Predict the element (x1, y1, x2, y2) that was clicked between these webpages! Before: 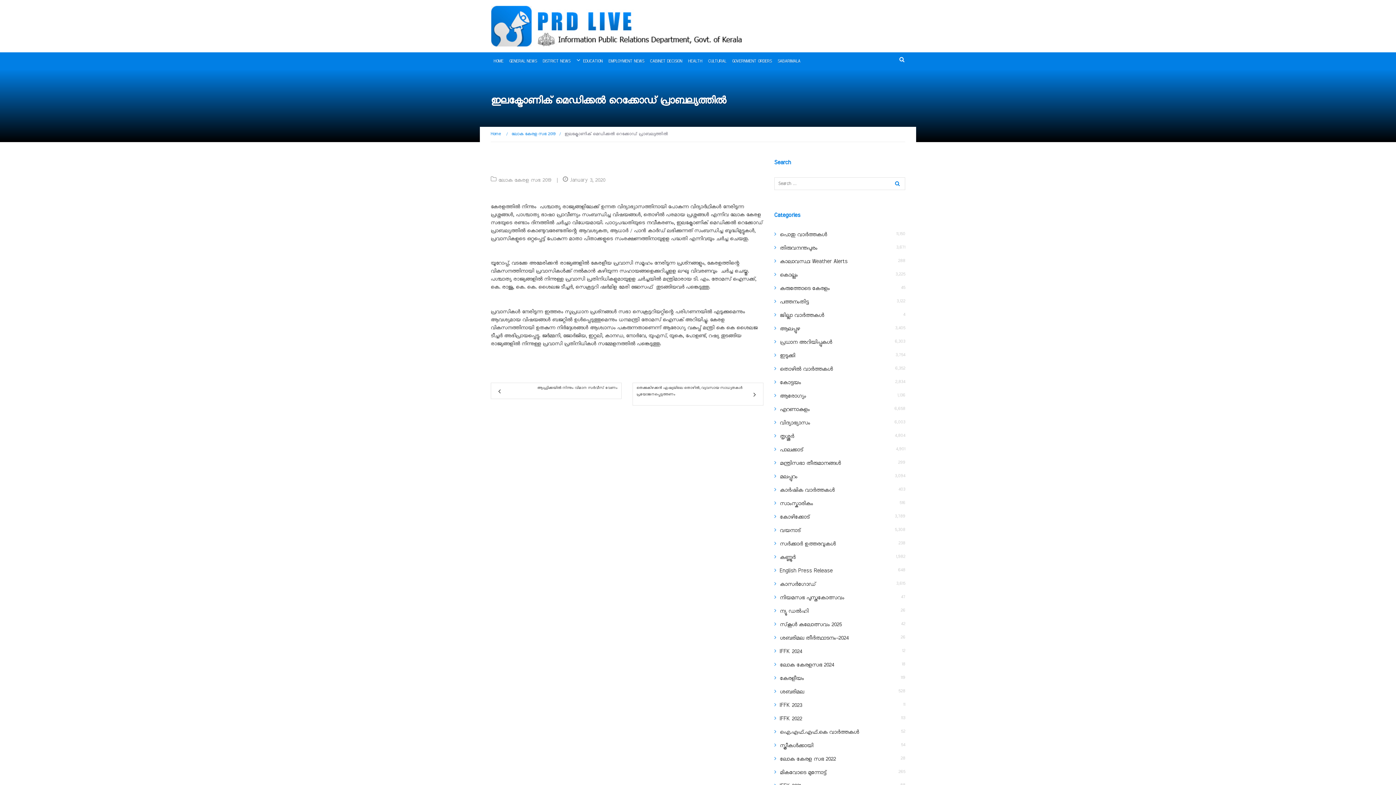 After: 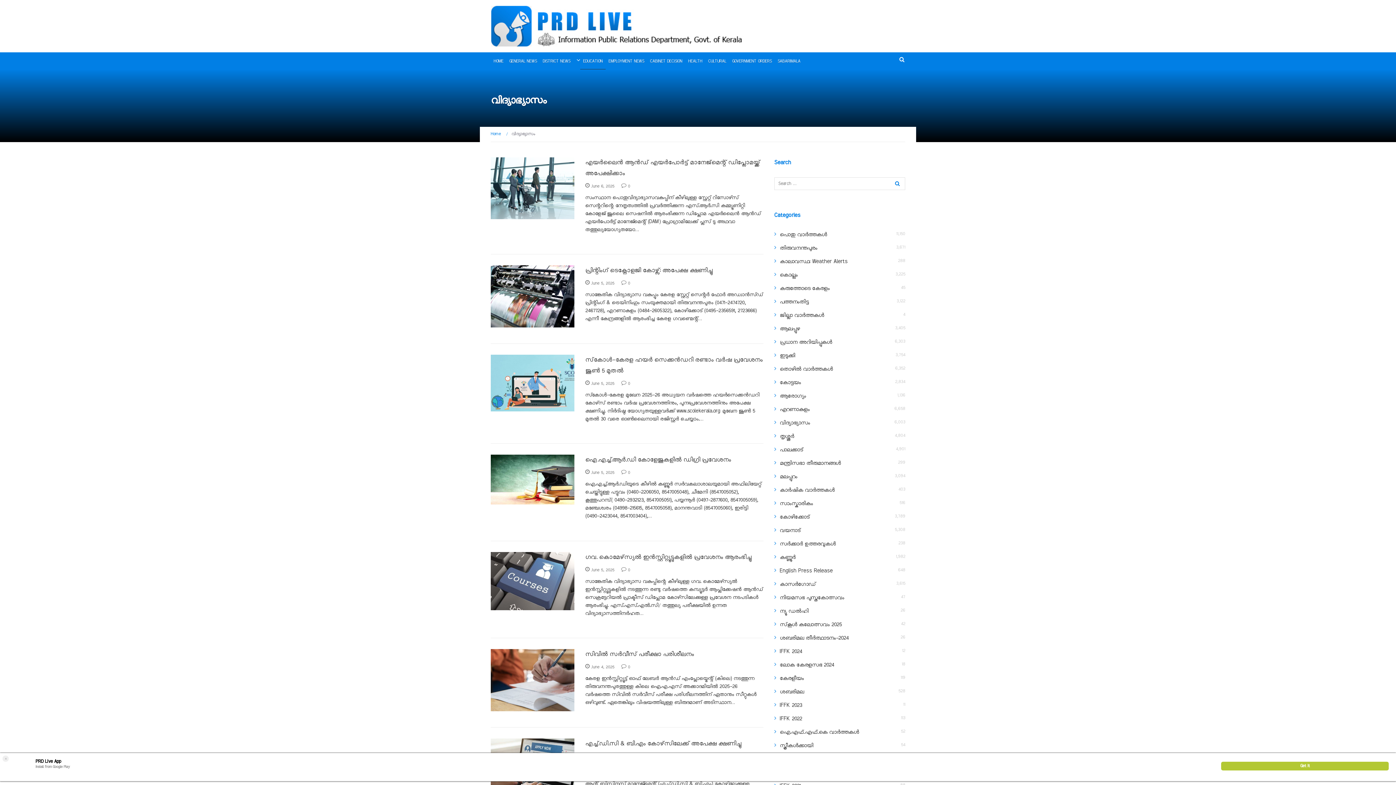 Action: label: EDUCATION bbox: (580, 52, 605, 69)